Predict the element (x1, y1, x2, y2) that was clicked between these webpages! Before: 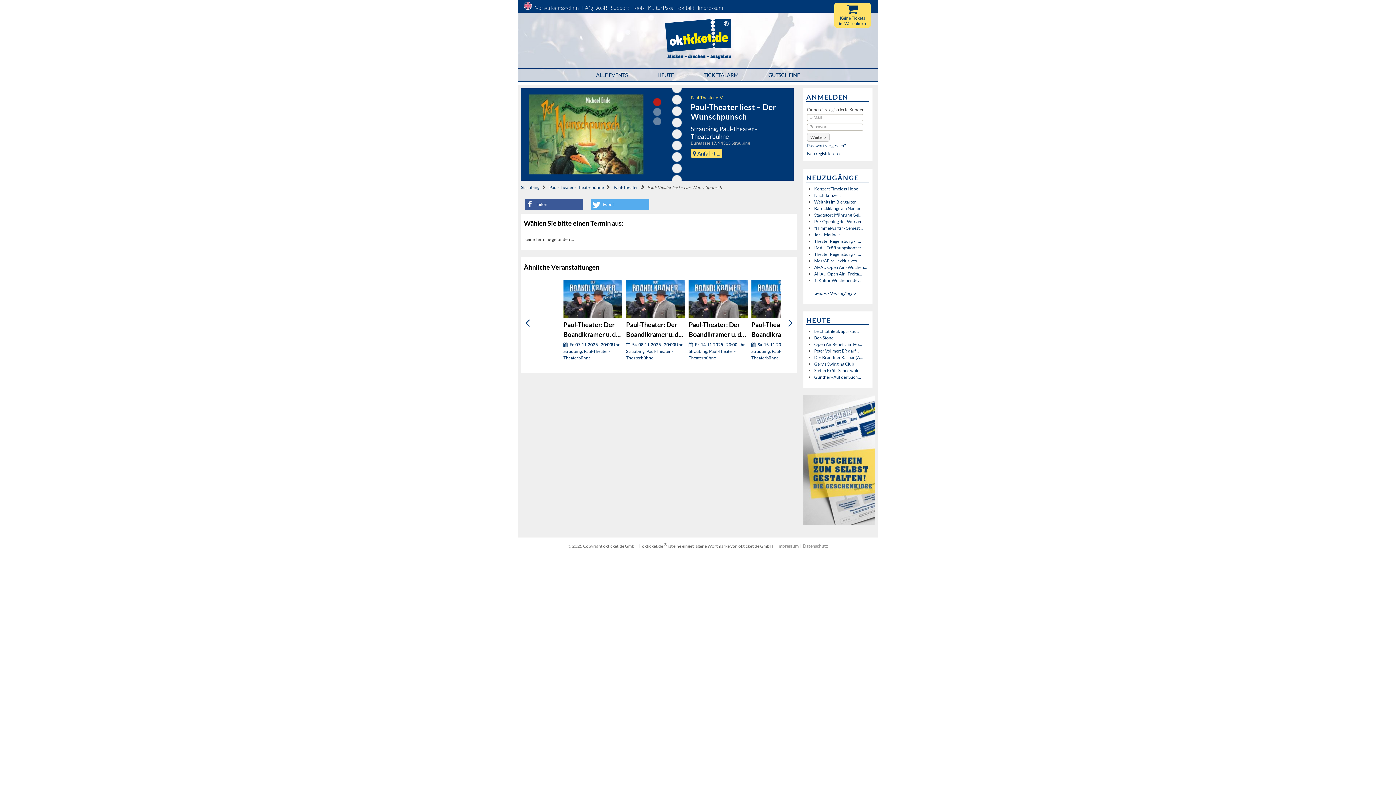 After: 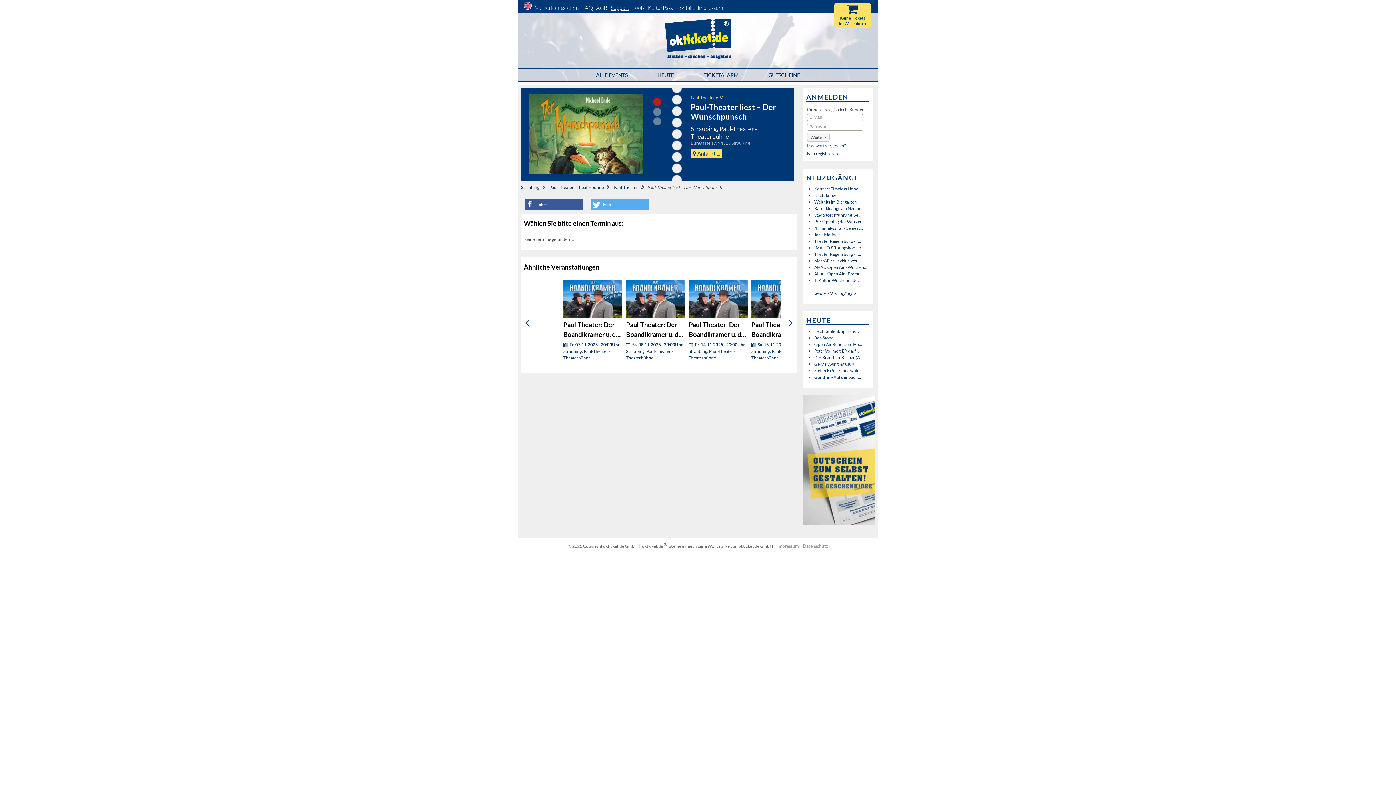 Action: bbox: (610, 4, 629, 11) label: Support